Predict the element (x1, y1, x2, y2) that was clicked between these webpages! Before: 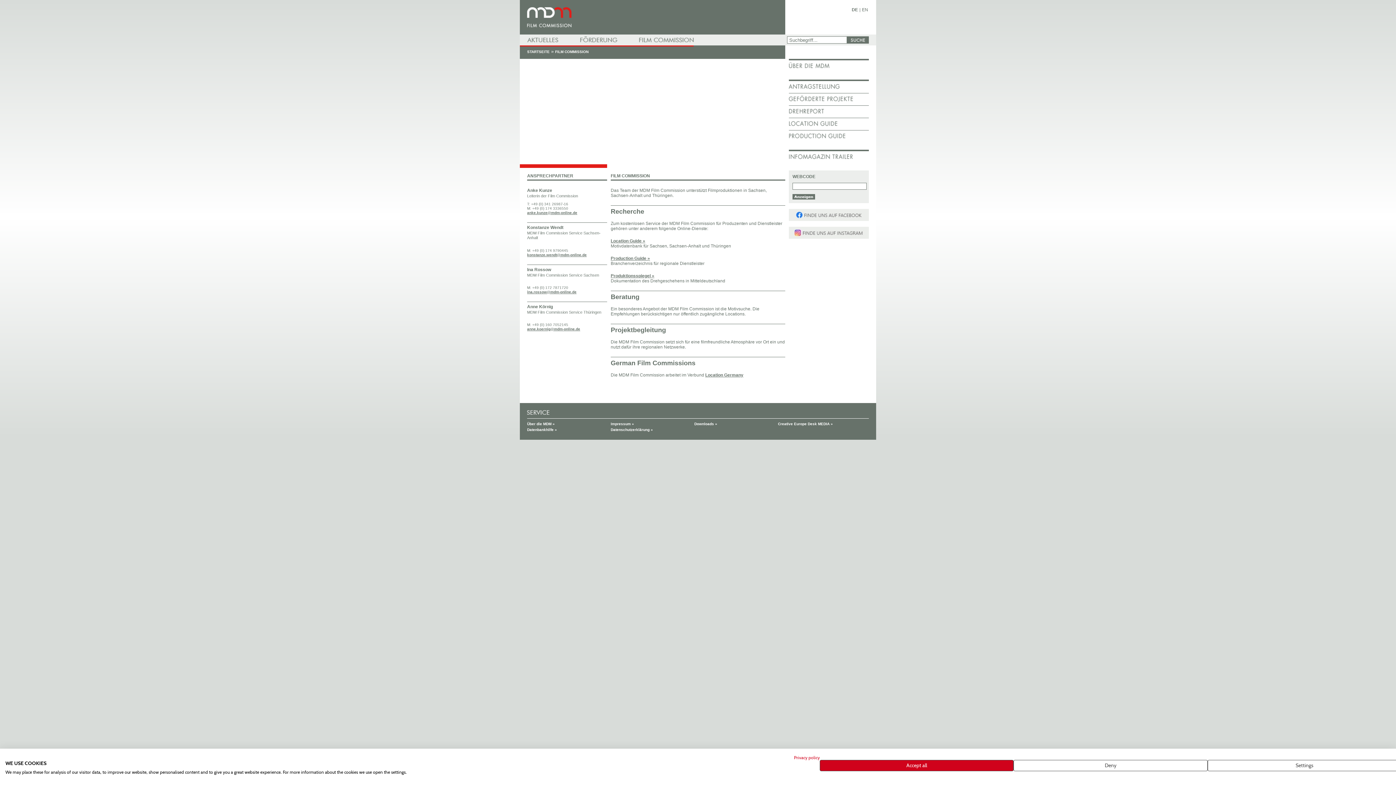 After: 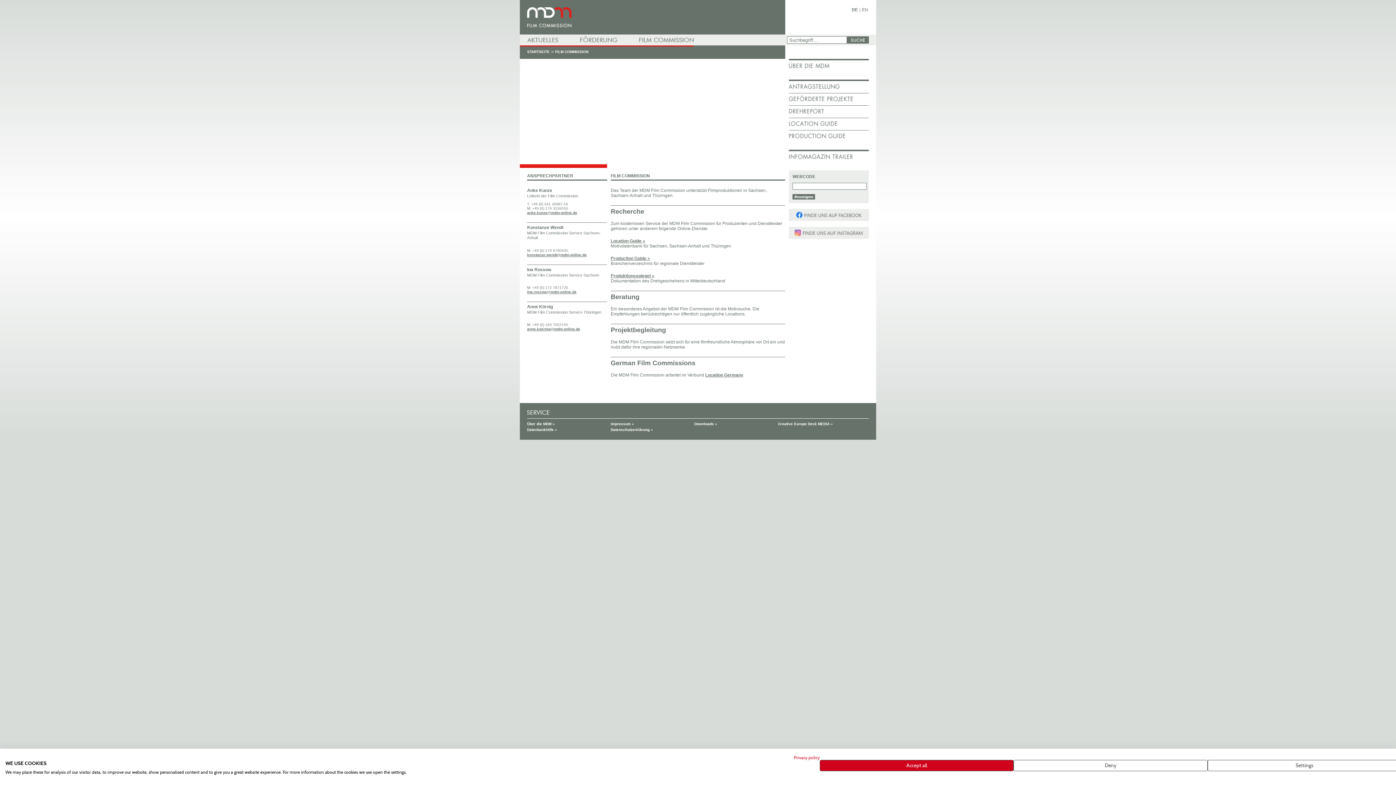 Action: label: Film Commission bbox: (635, 34, 697, 45)